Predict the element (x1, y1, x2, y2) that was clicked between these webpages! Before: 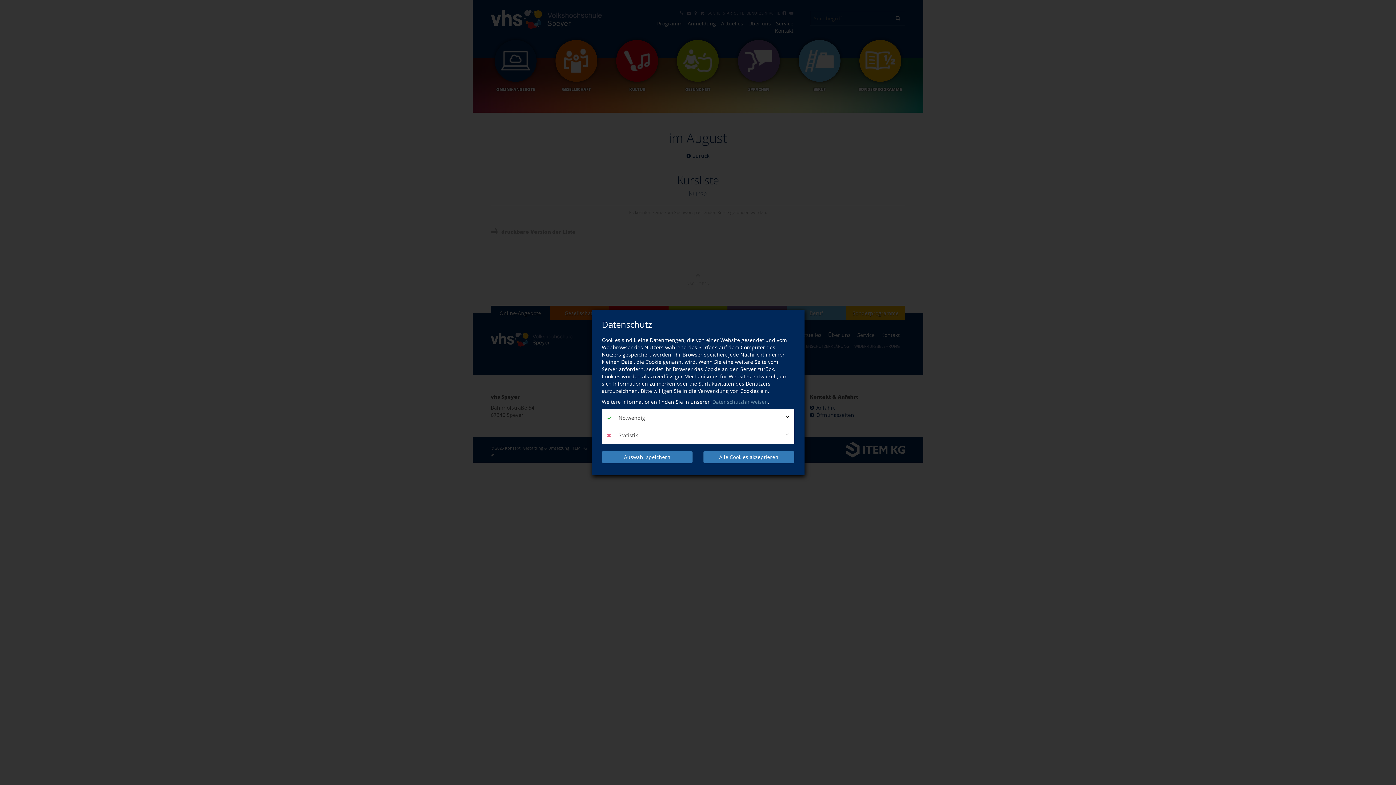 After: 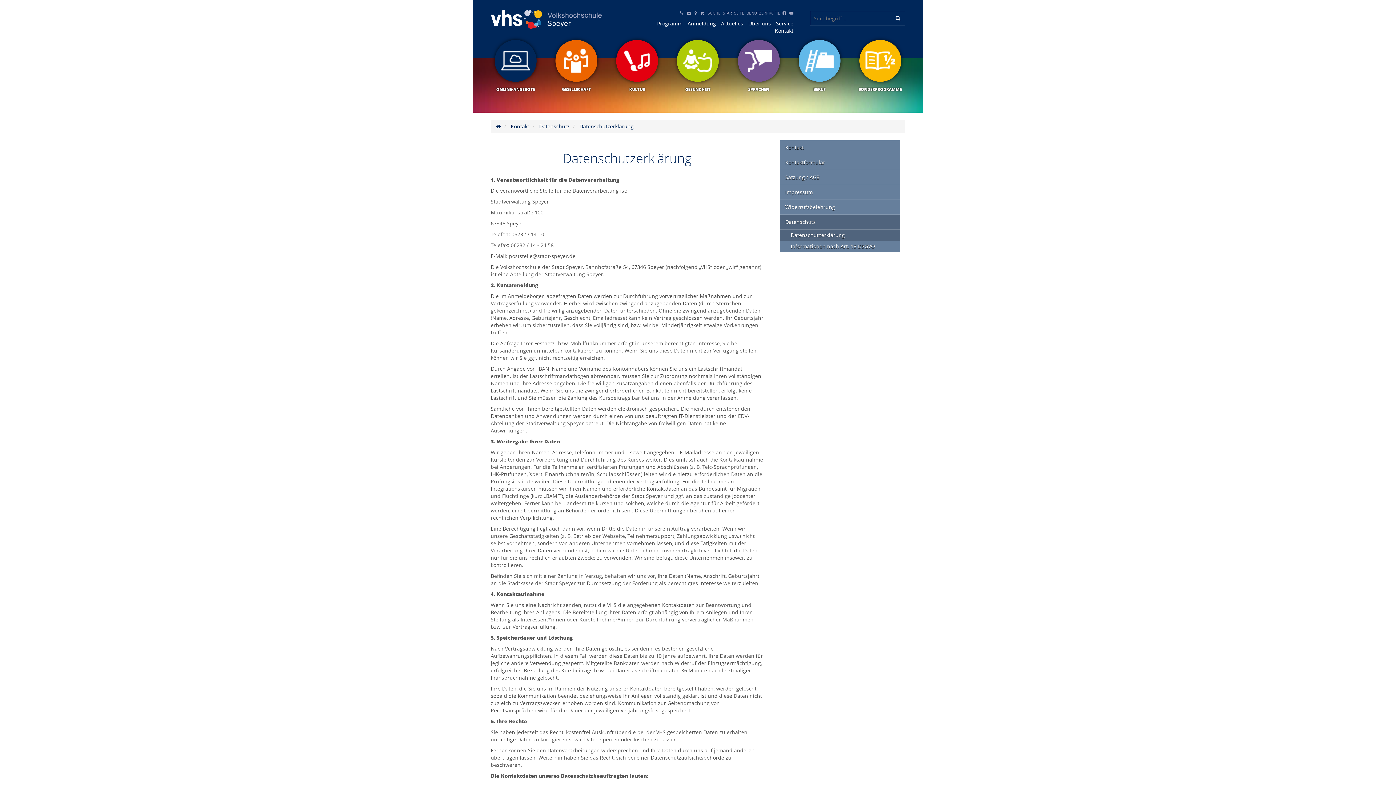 Action: label: Datenschutzhinweisen bbox: (712, 398, 768, 405)